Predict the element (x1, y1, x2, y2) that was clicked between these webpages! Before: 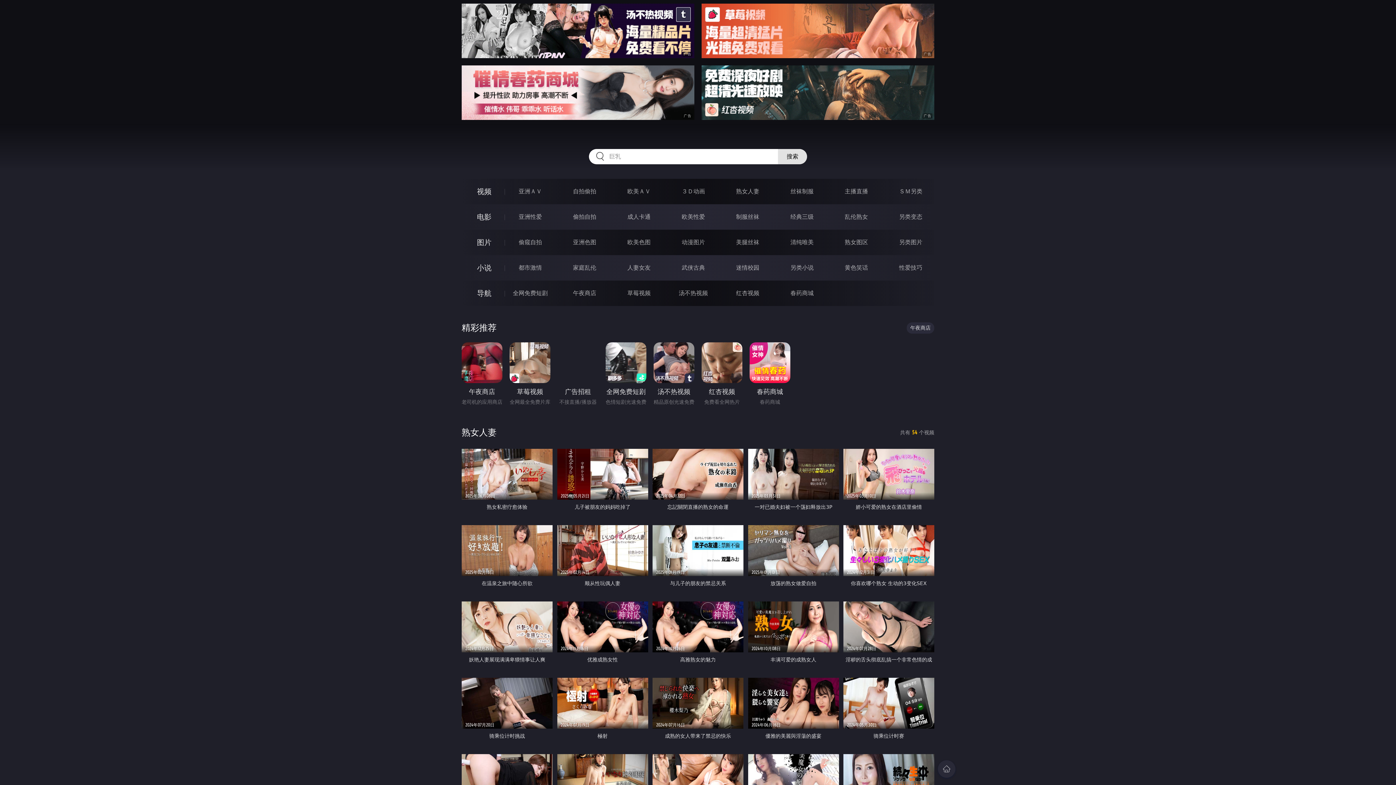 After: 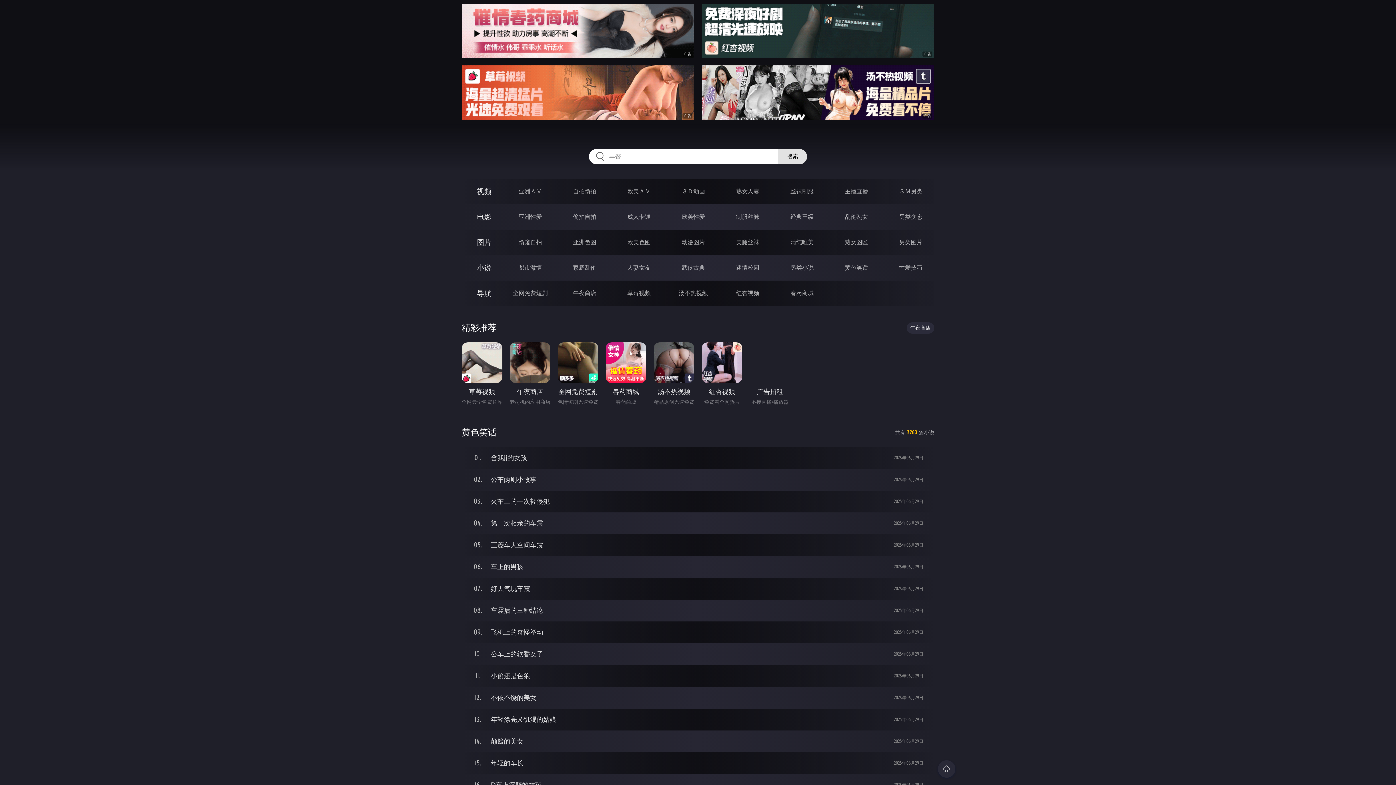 Action: label: 黄色笑话 bbox: (845, 264, 868, 271)